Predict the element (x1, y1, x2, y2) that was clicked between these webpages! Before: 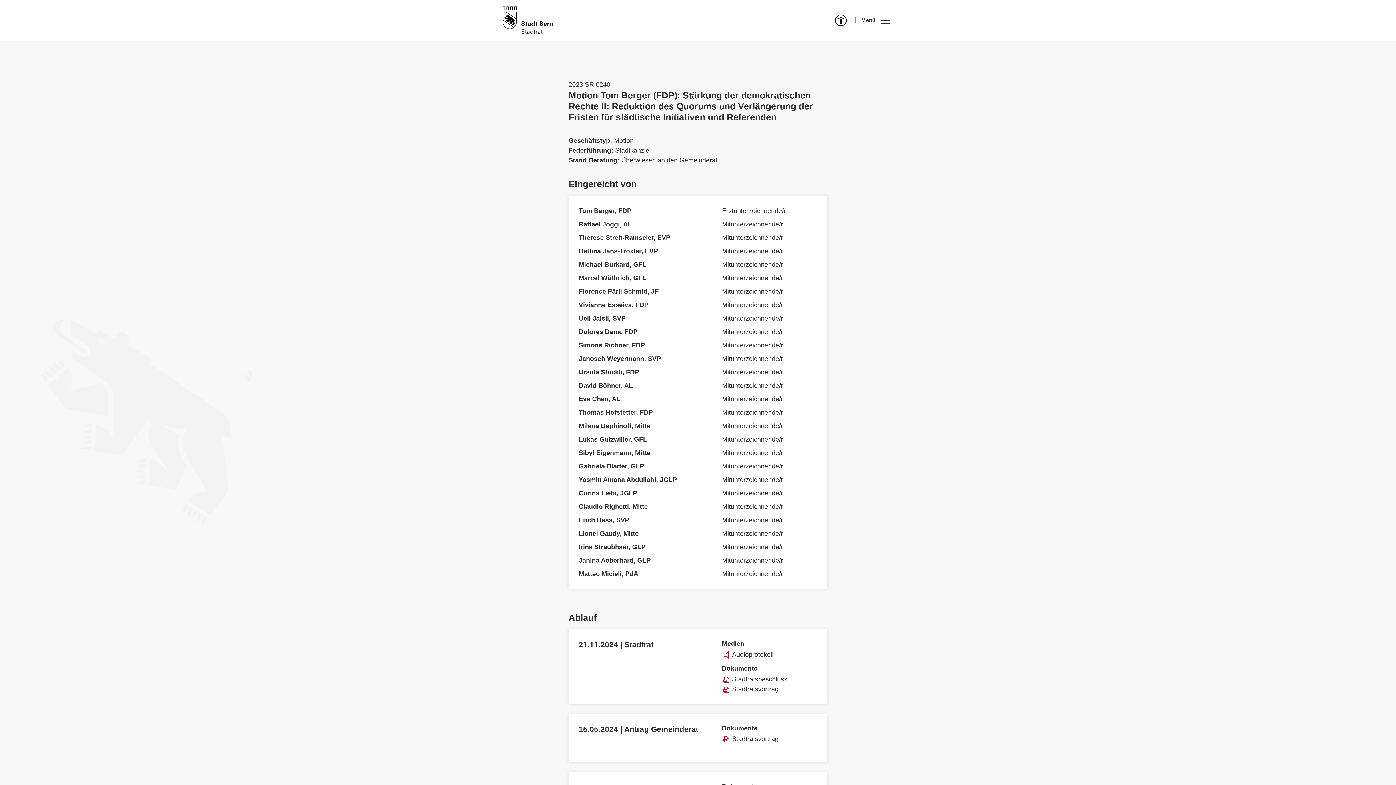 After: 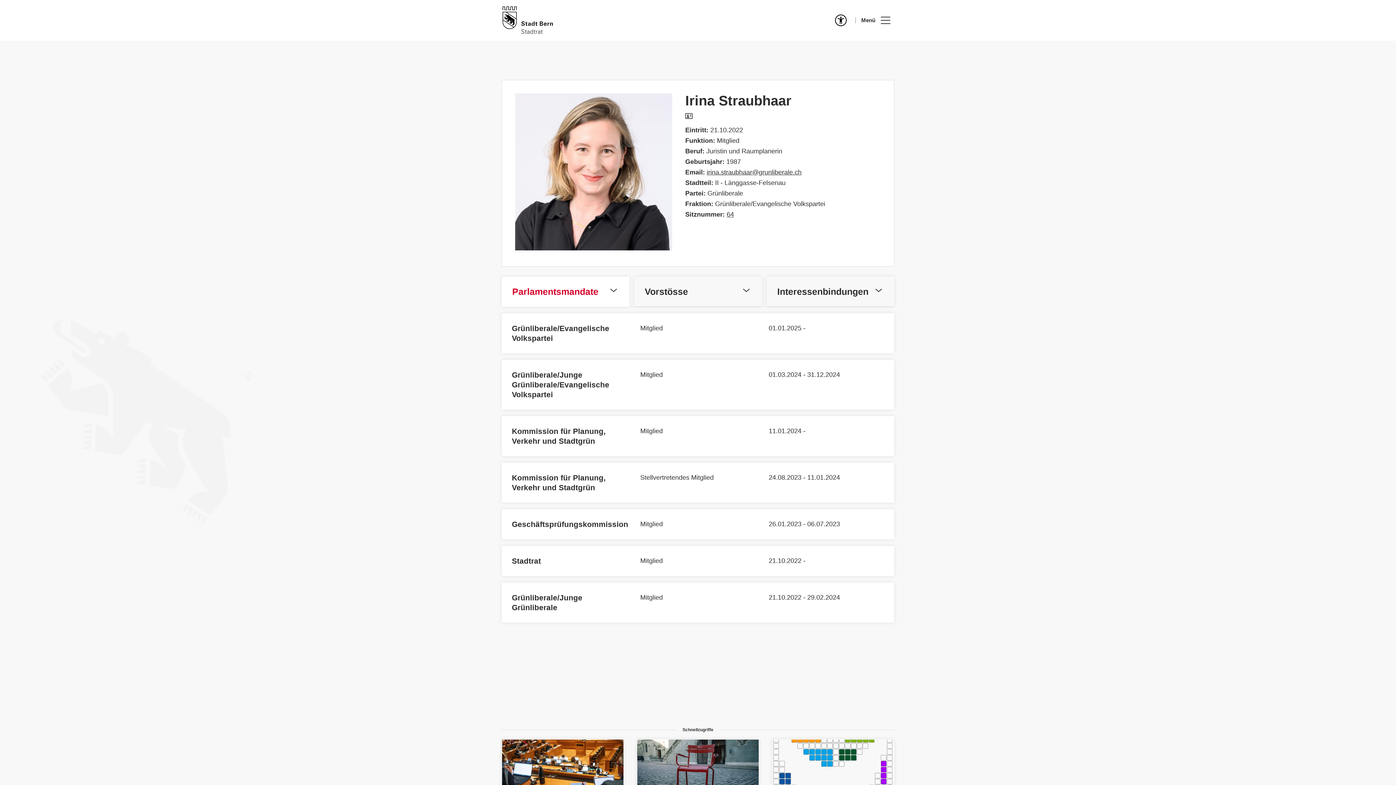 Action: label: Irina Straubhaar, GLP bbox: (578, 543, 645, 550)